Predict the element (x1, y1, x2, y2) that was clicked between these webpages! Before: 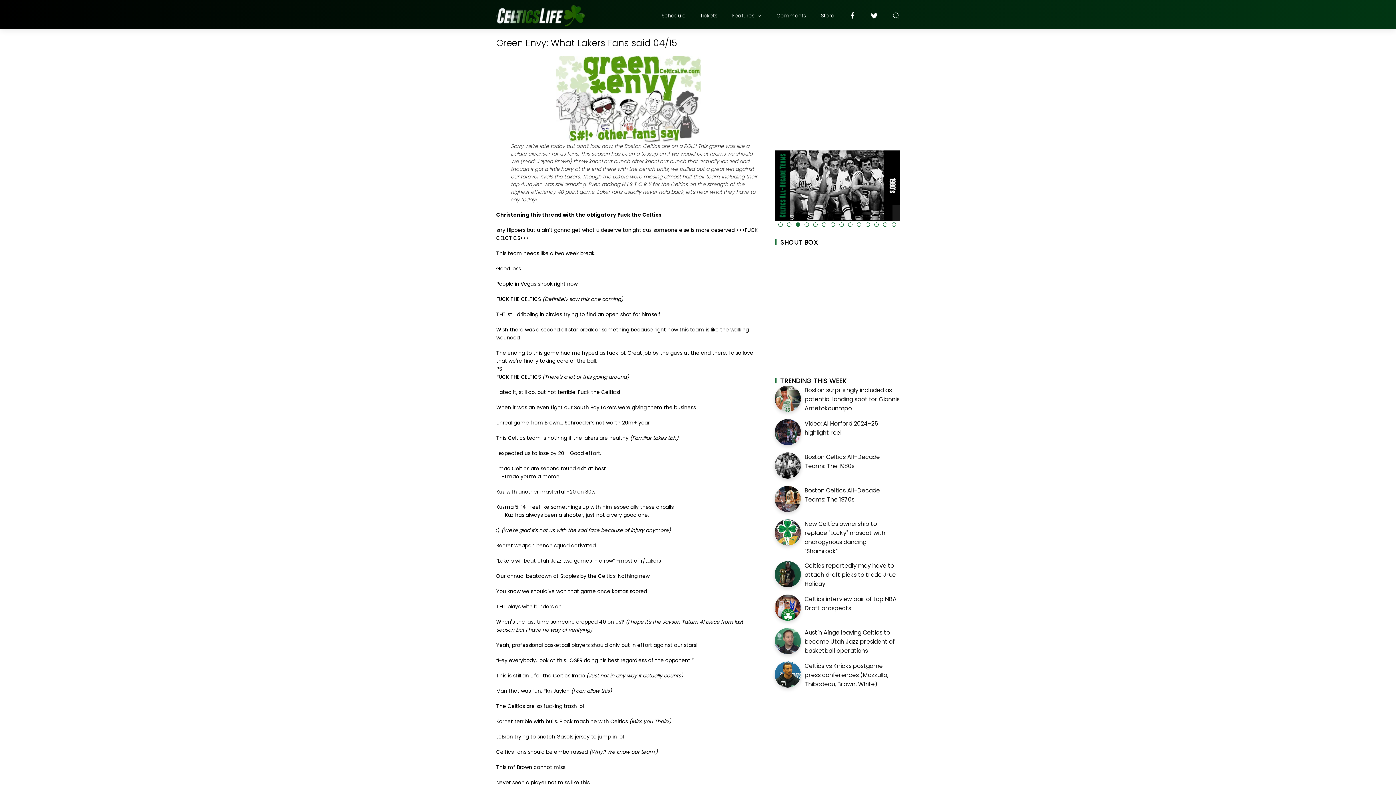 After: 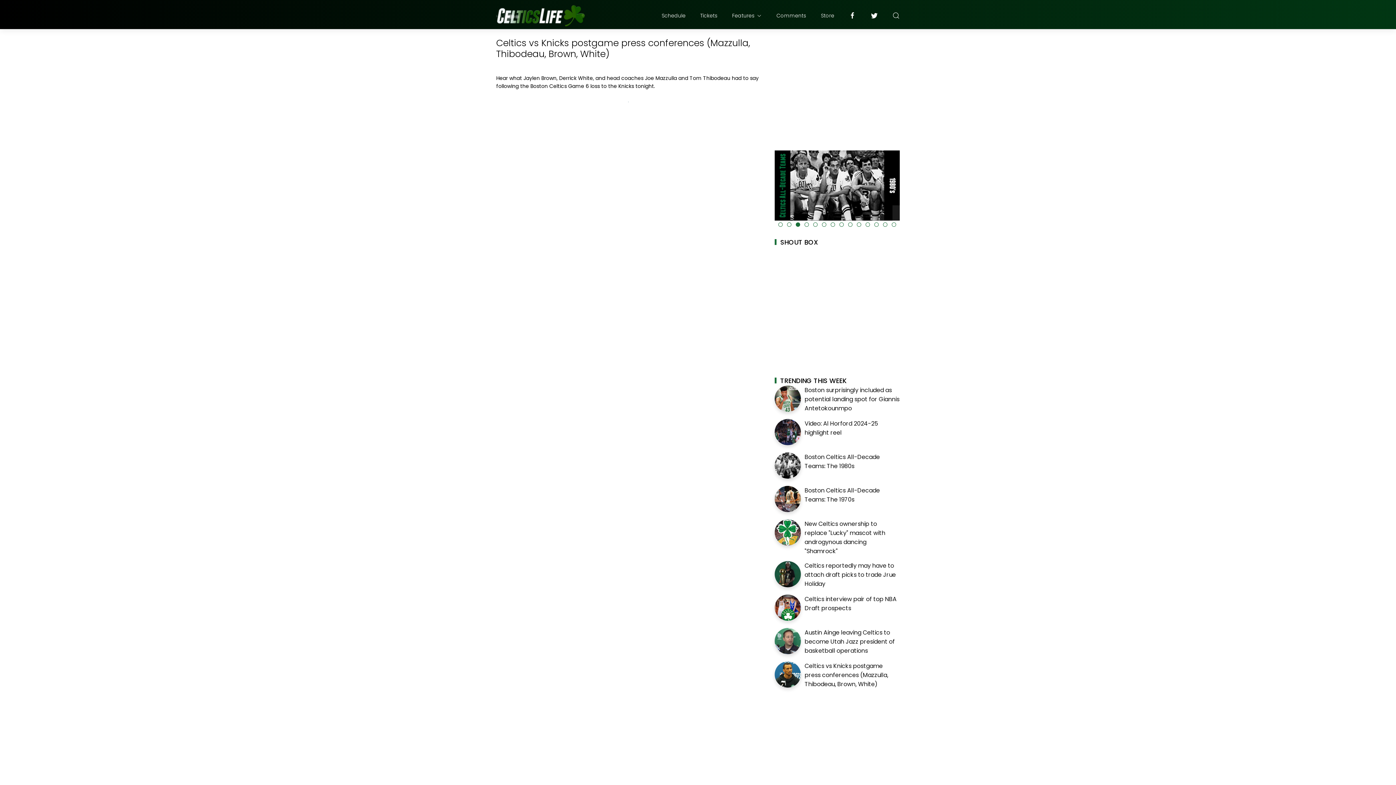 Action: label: Celtics vs Knicks postgame press conferences (Mazzulla, Thibodeau, Brown, White) bbox: (804, 662, 888, 688)